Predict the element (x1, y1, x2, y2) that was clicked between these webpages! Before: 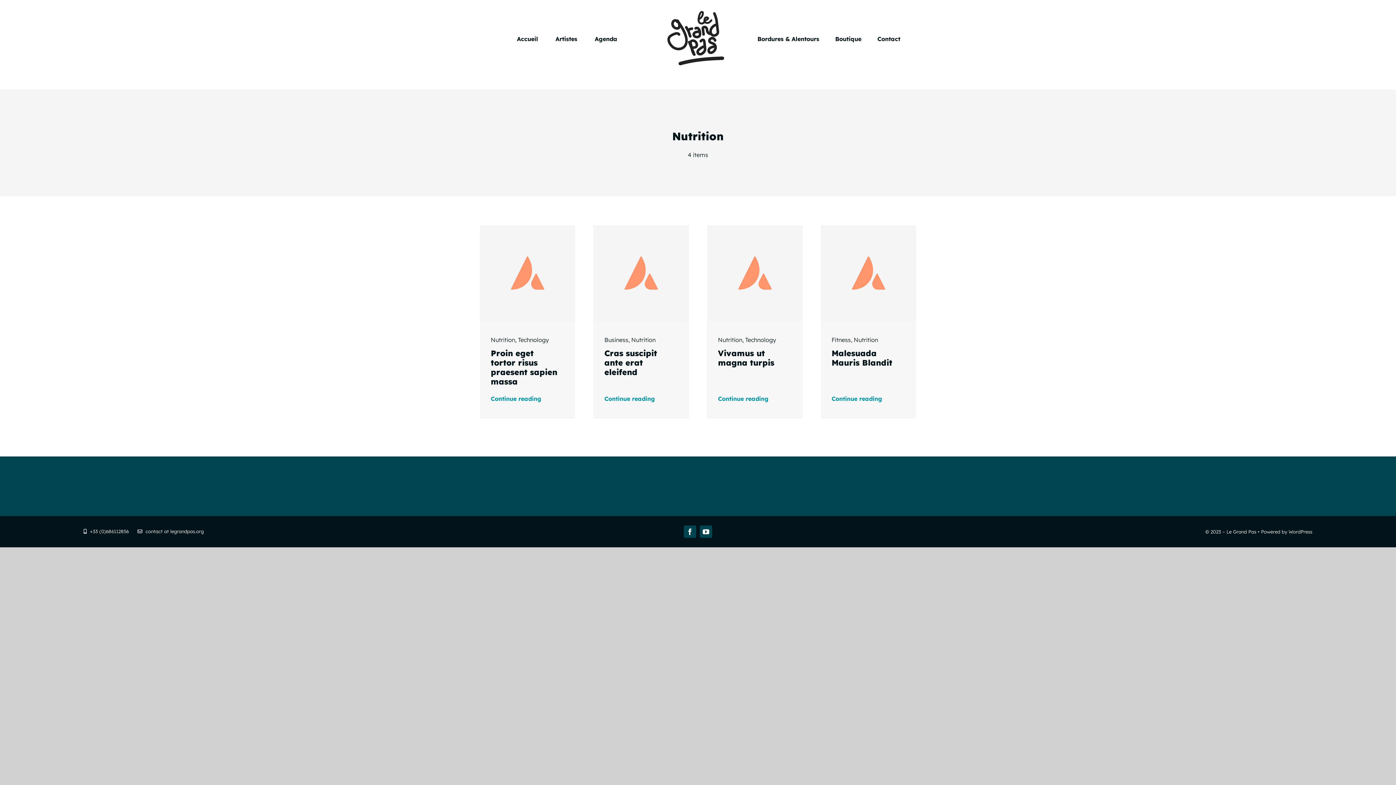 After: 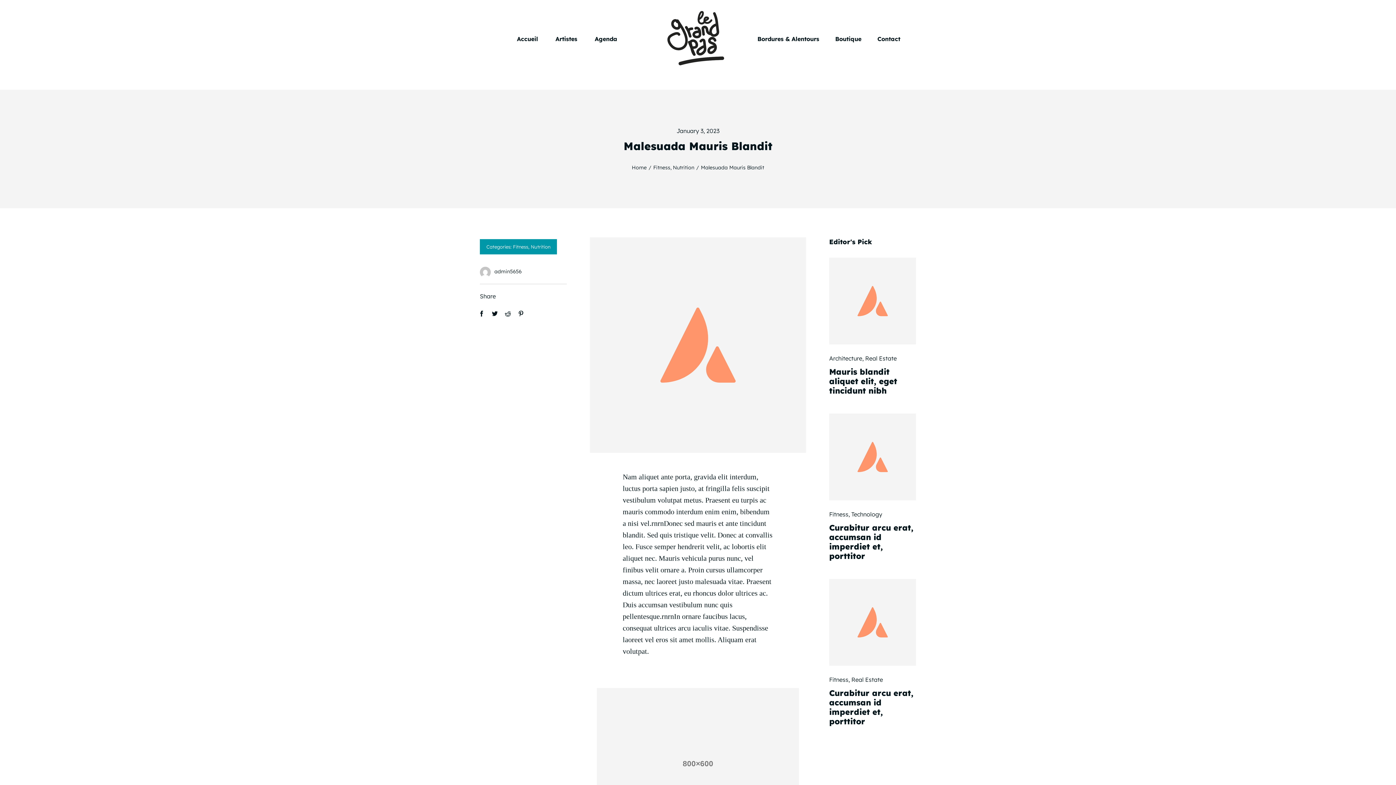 Action: label: Avada-placeholder bbox: (820, 224, 916, 231)